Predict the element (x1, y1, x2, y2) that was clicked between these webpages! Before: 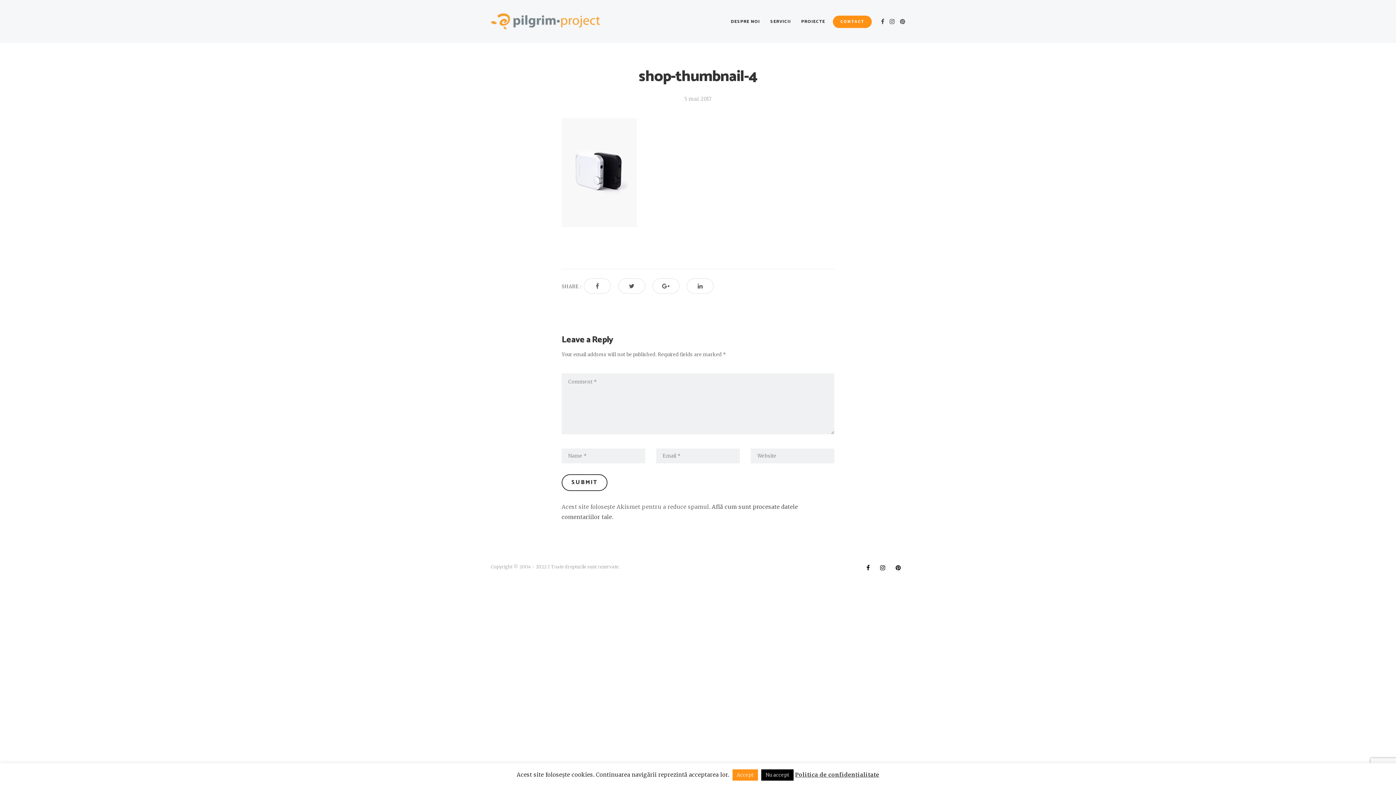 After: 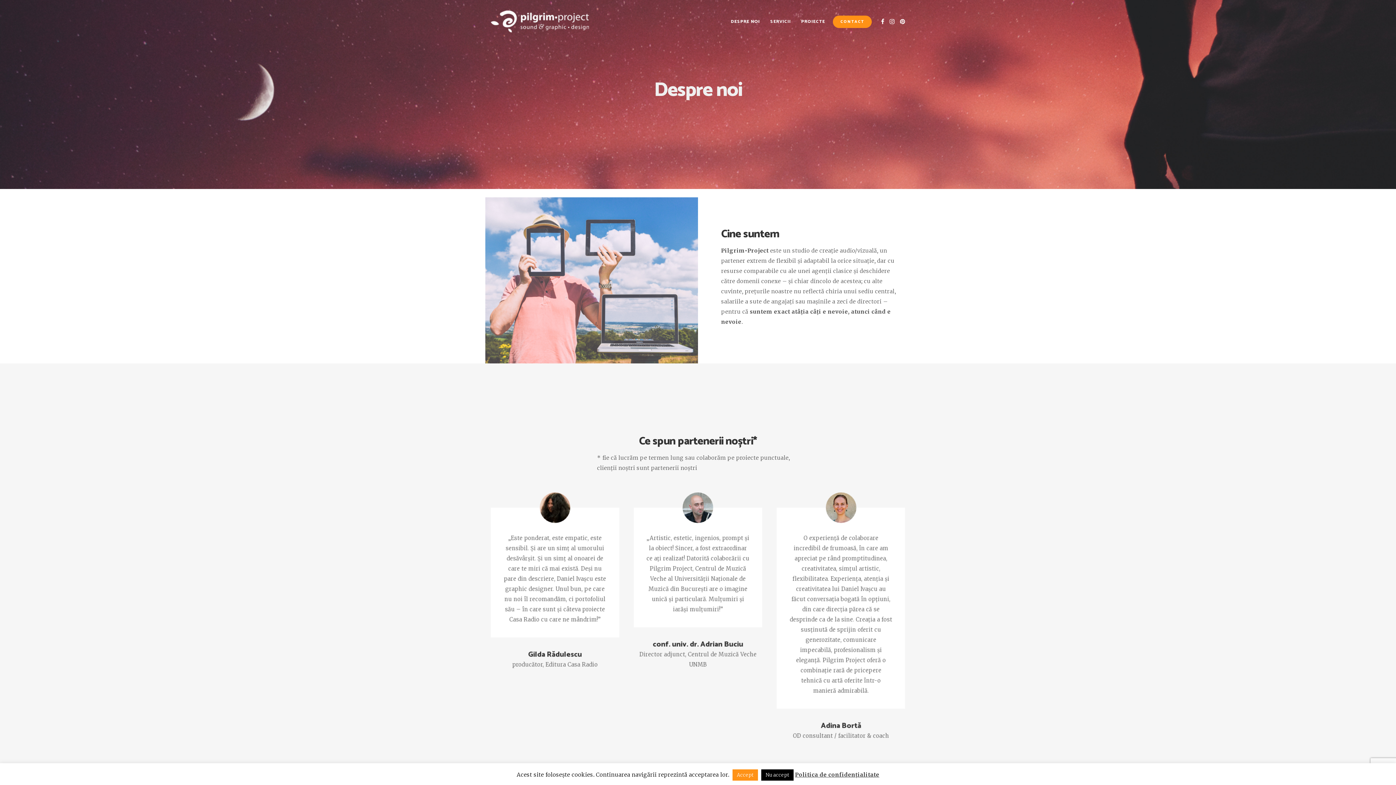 Action: label: DESPRE NOI bbox: (730, 16, 764, 26)